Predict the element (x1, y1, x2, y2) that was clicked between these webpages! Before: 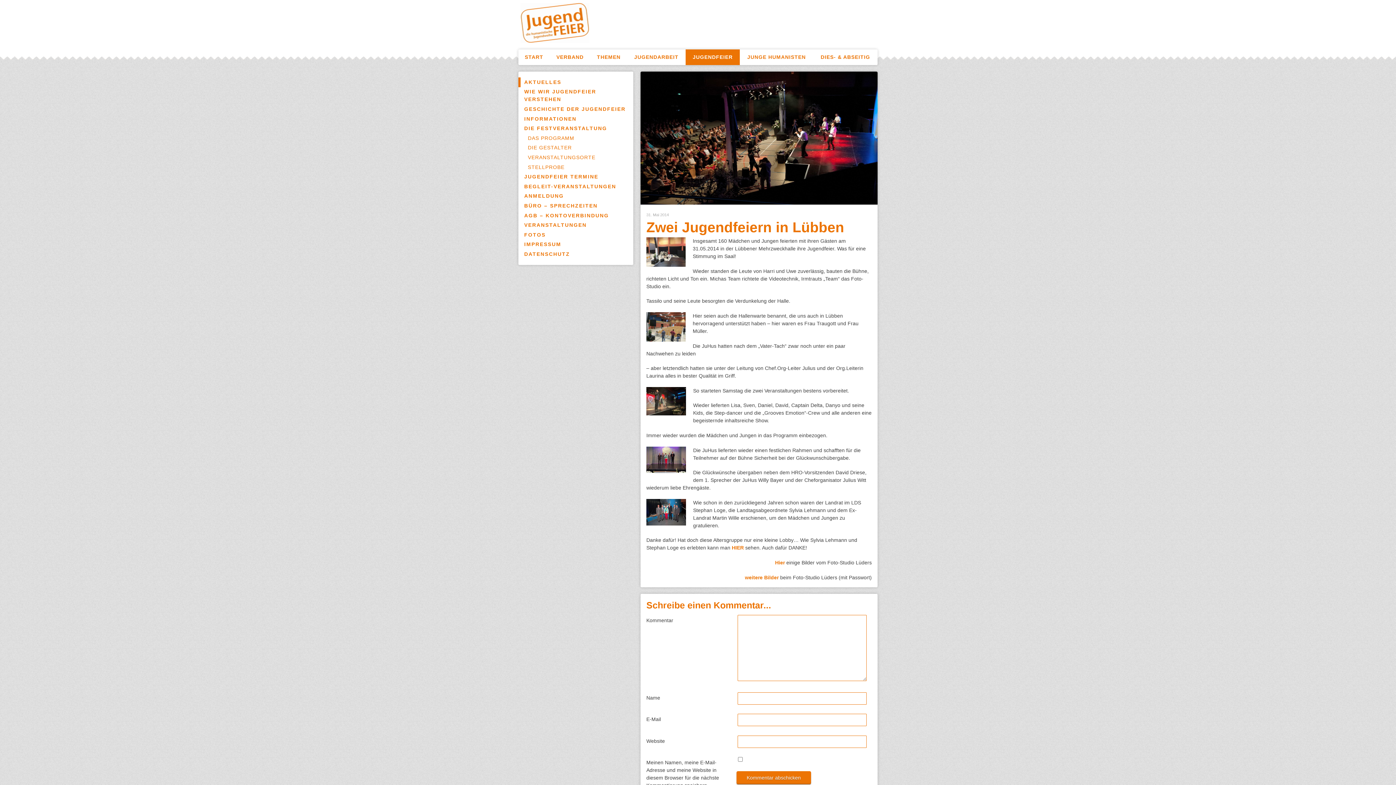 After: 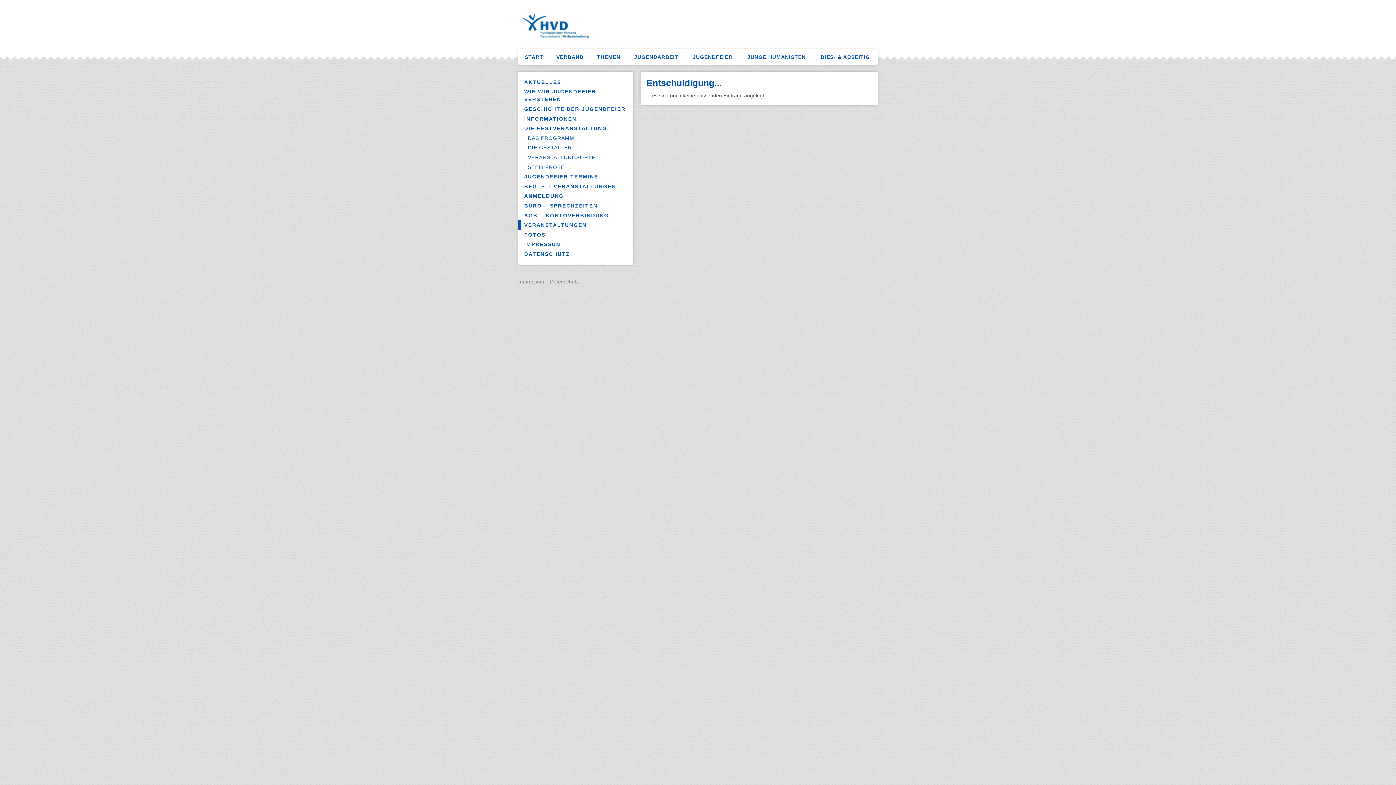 Action: bbox: (518, 220, 633, 230) label: VERANSTALTUNGEN